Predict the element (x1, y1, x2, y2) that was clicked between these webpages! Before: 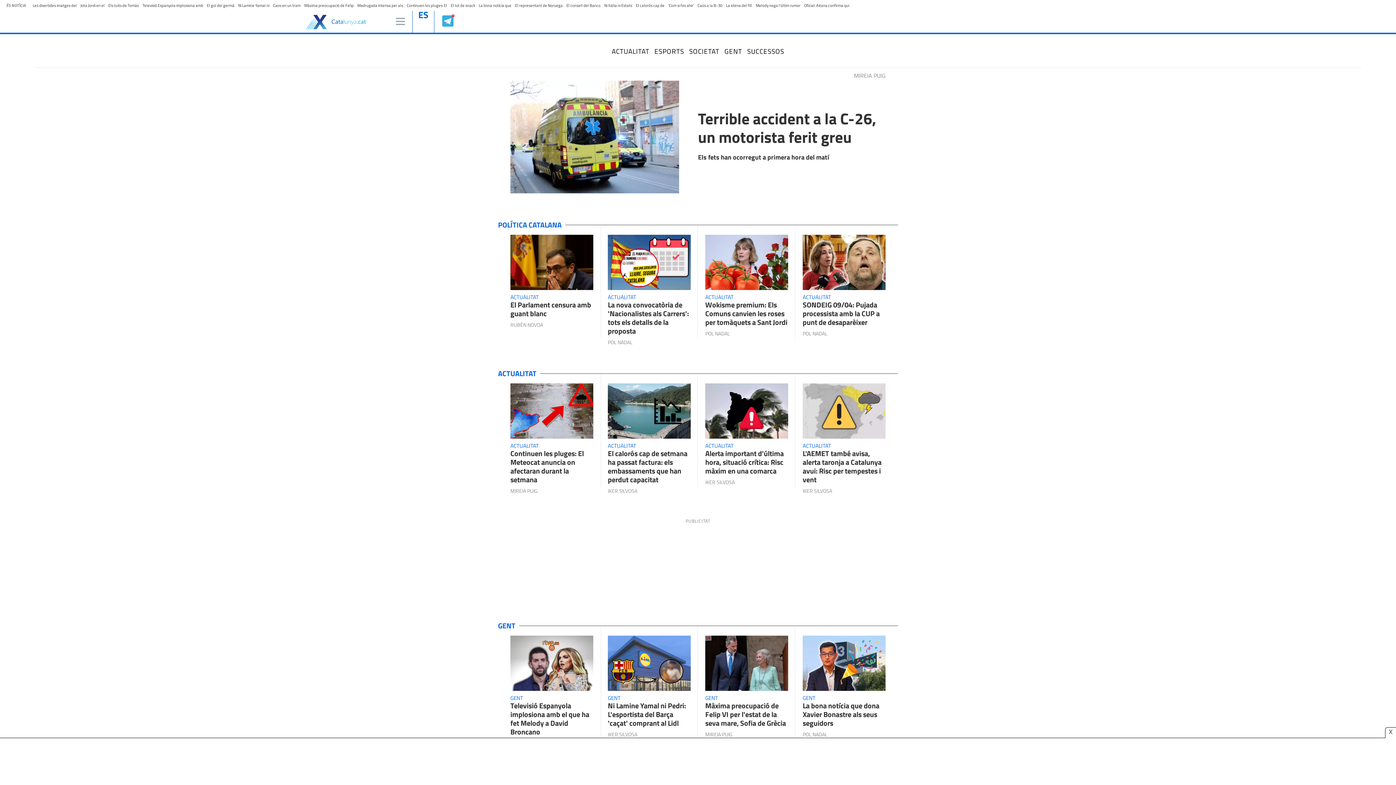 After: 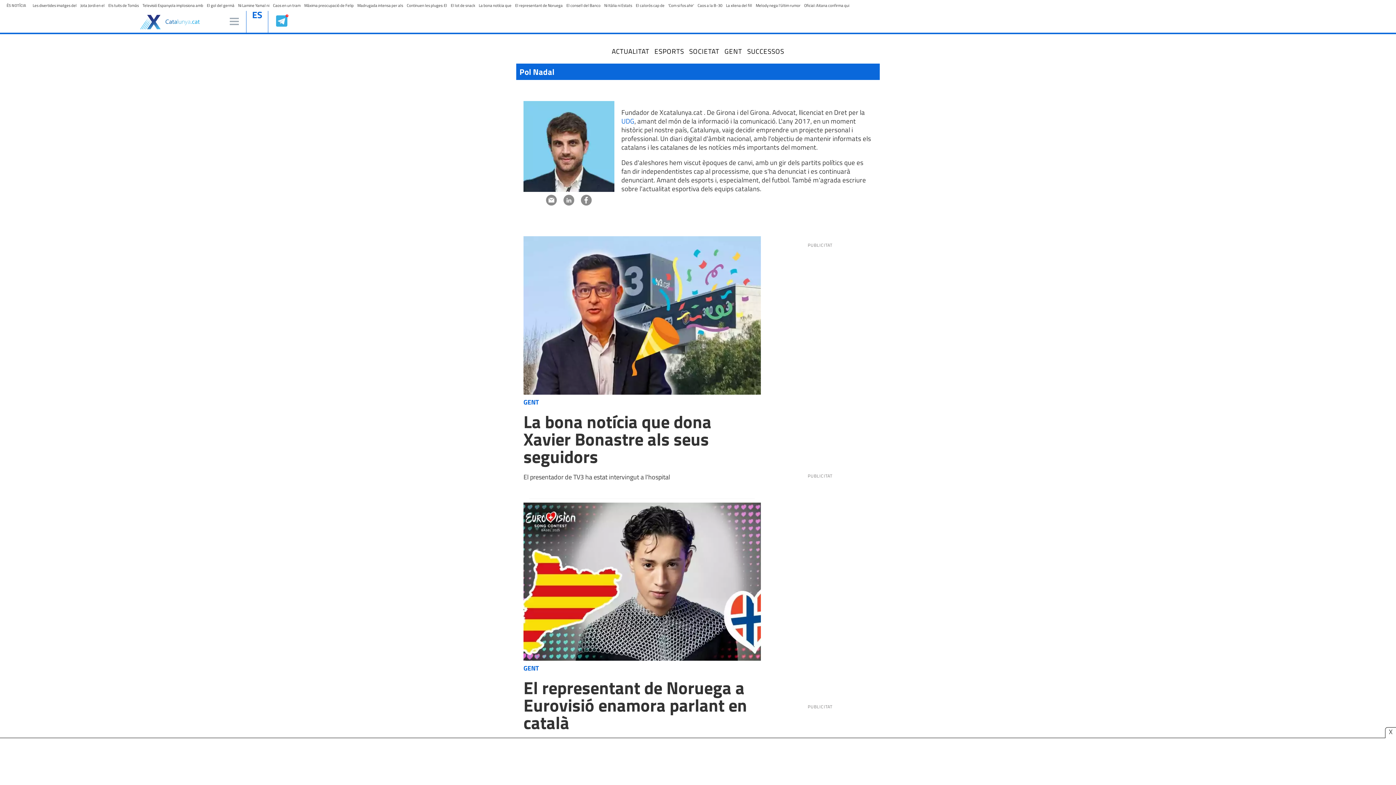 Action: label: POL NADAL bbox: (802, 330, 827, 336)